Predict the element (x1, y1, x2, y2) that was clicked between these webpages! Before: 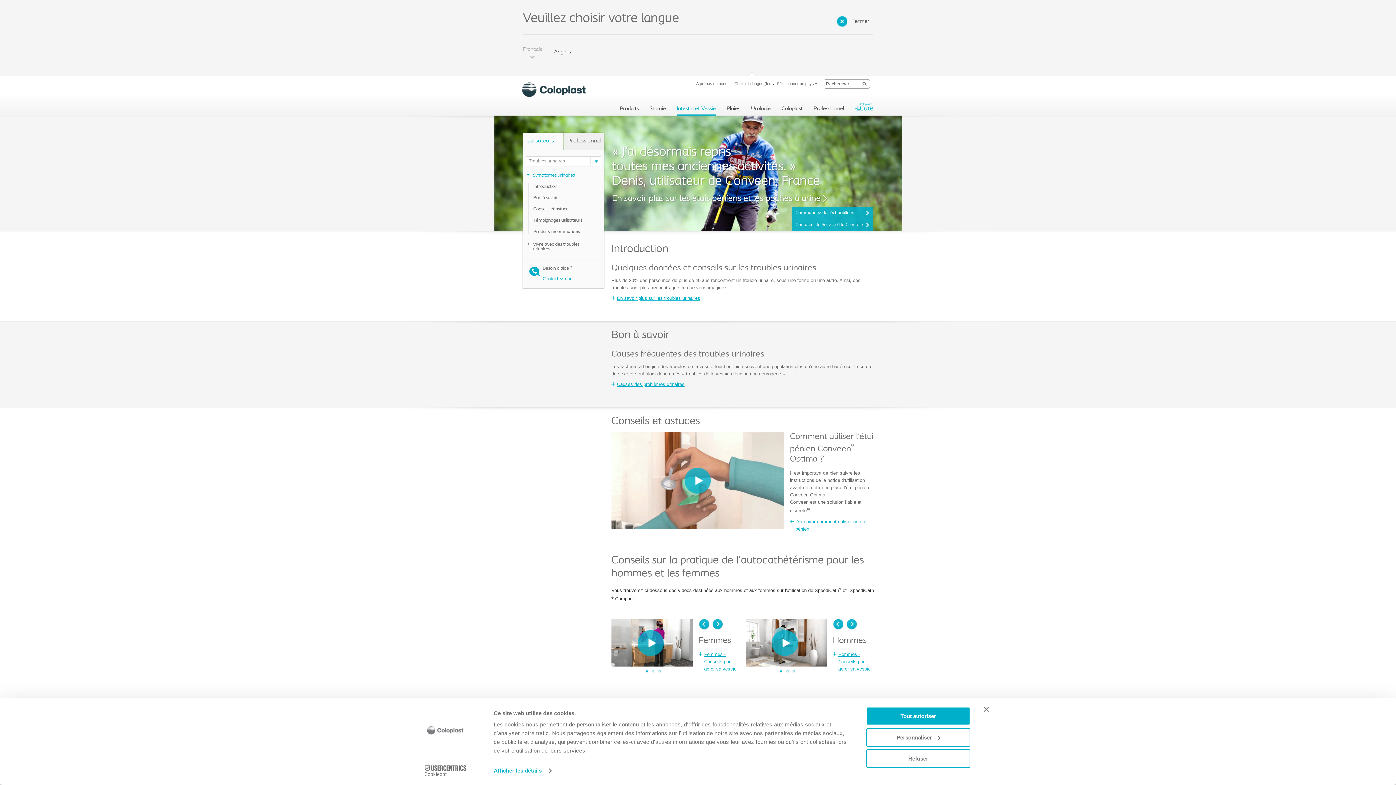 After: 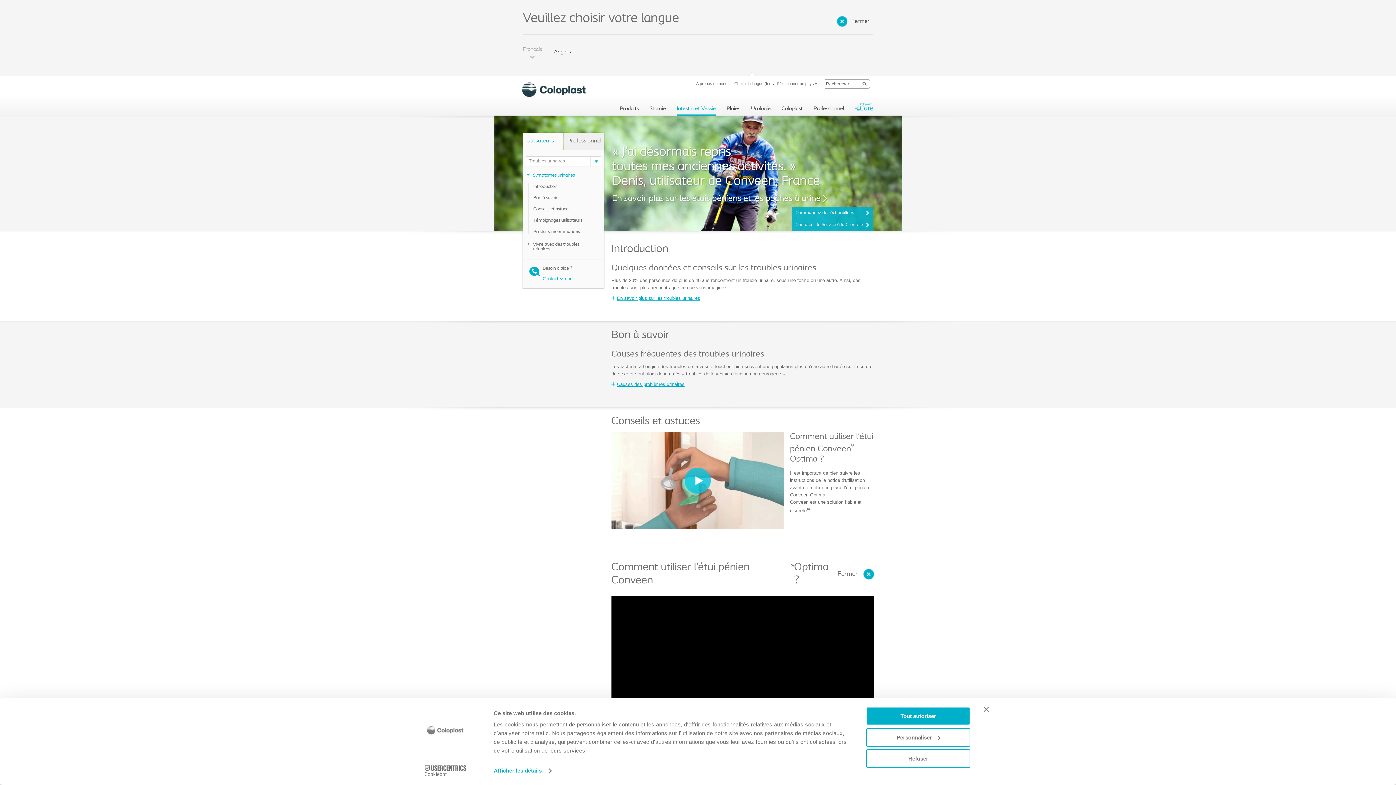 Action: bbox: (684, 466, 710, 495)